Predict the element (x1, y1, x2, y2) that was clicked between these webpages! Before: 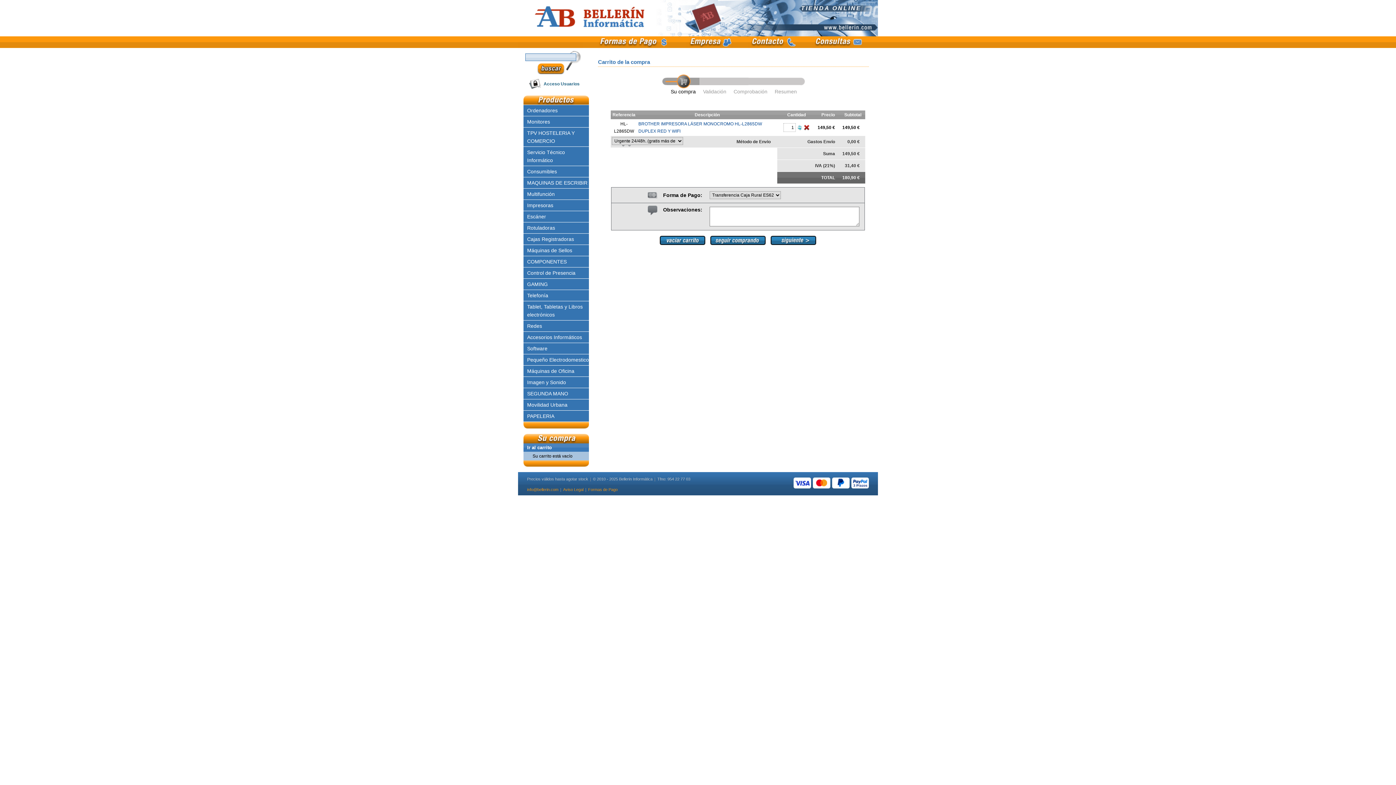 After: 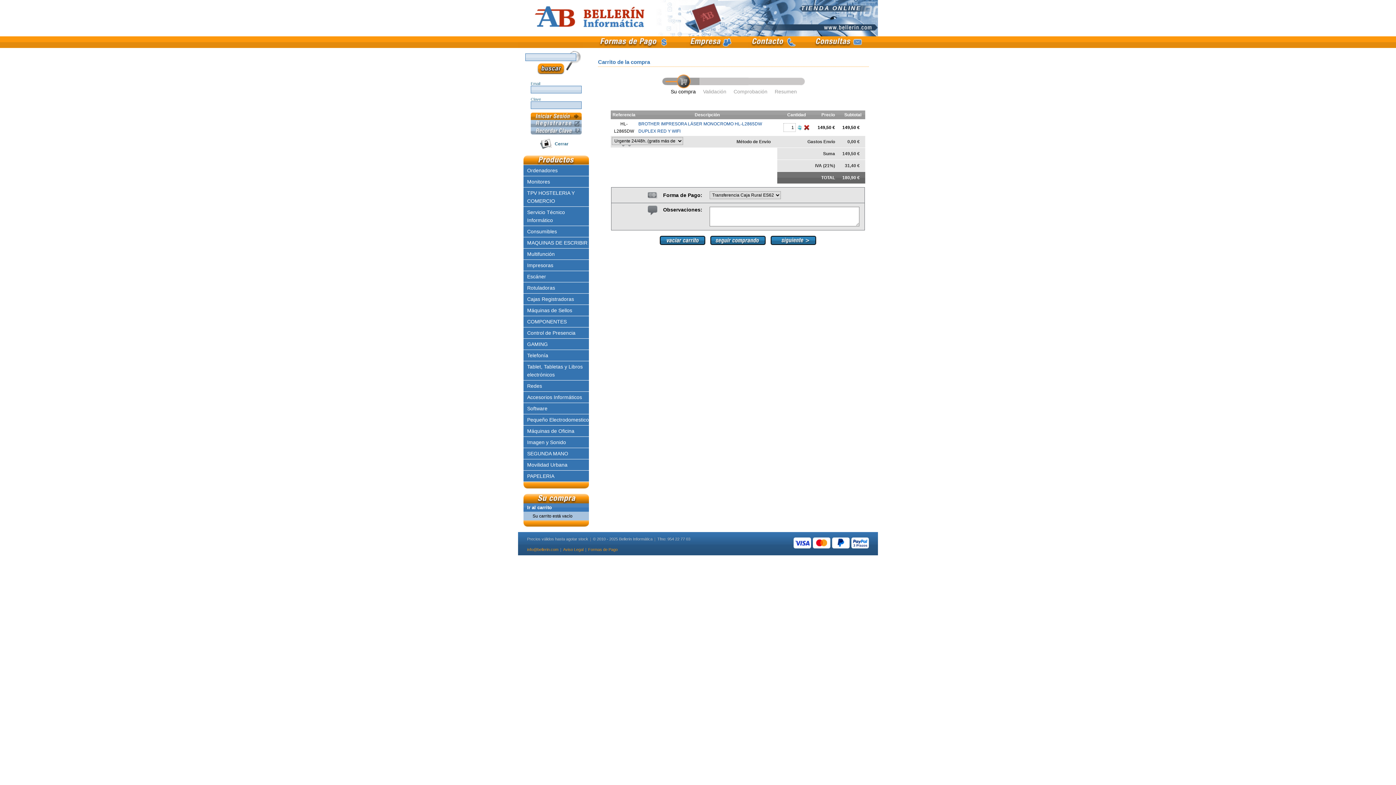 Action: bbox: (529, 77, 583, 90) label: Acceso Usuarios